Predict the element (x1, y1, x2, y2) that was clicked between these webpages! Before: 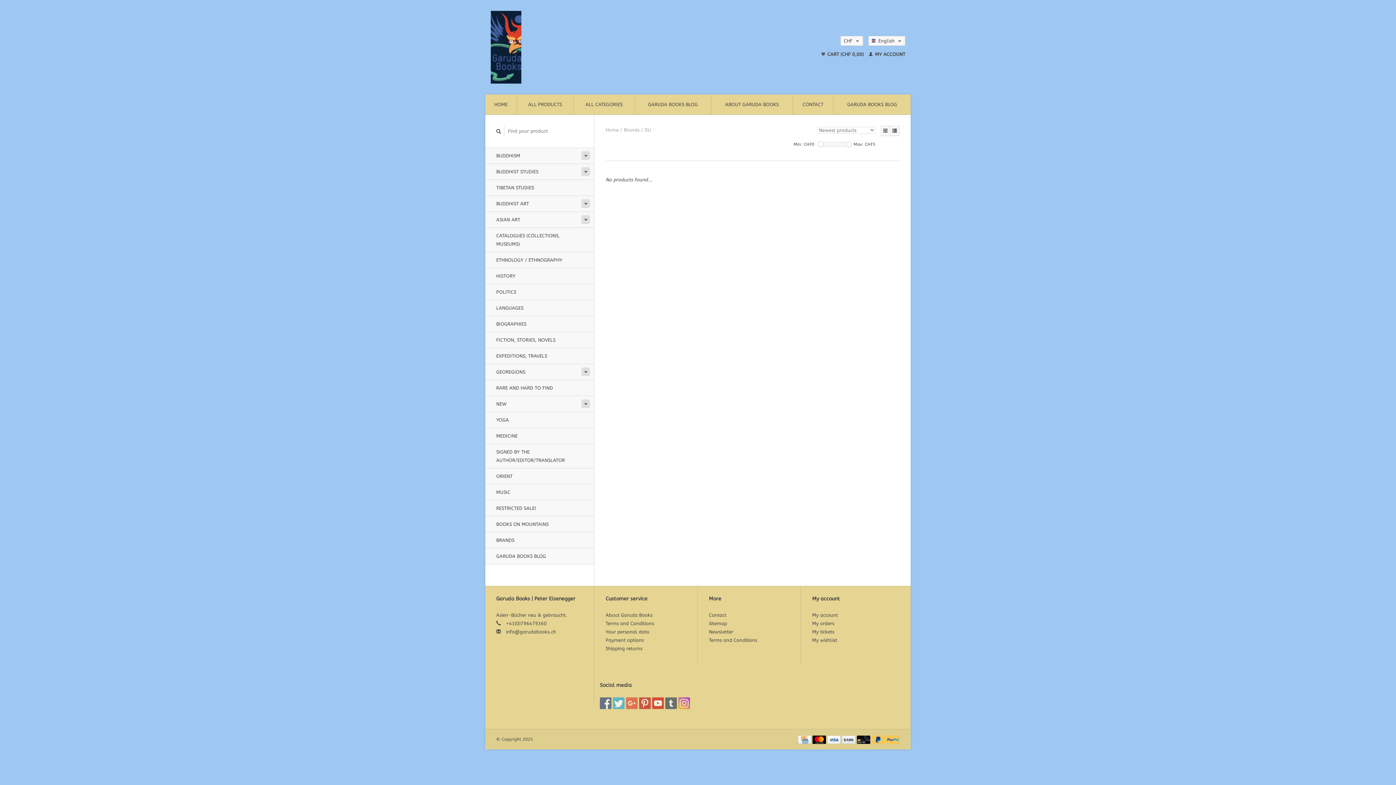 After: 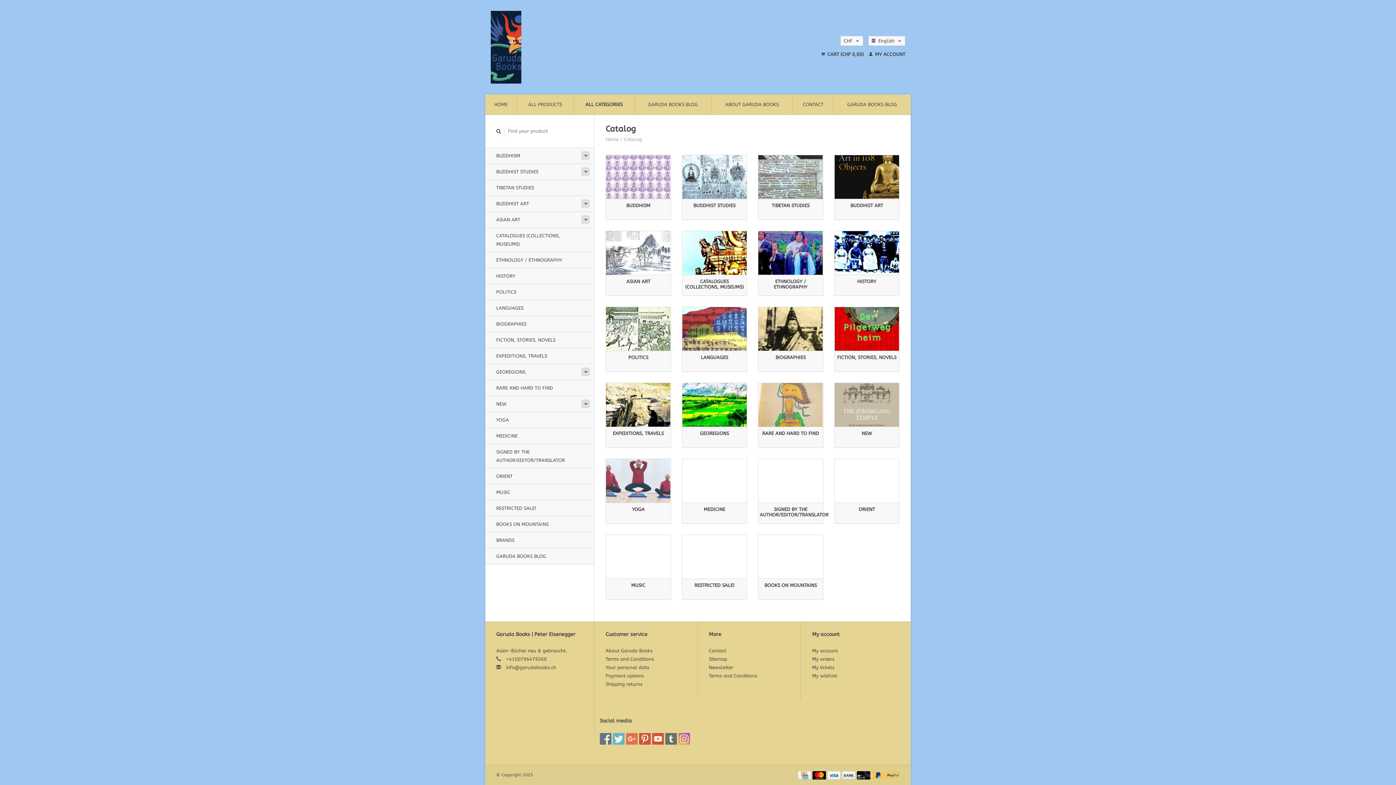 Action: bbox: (573, 94, 634, 114) label: ALL CATEGORIES